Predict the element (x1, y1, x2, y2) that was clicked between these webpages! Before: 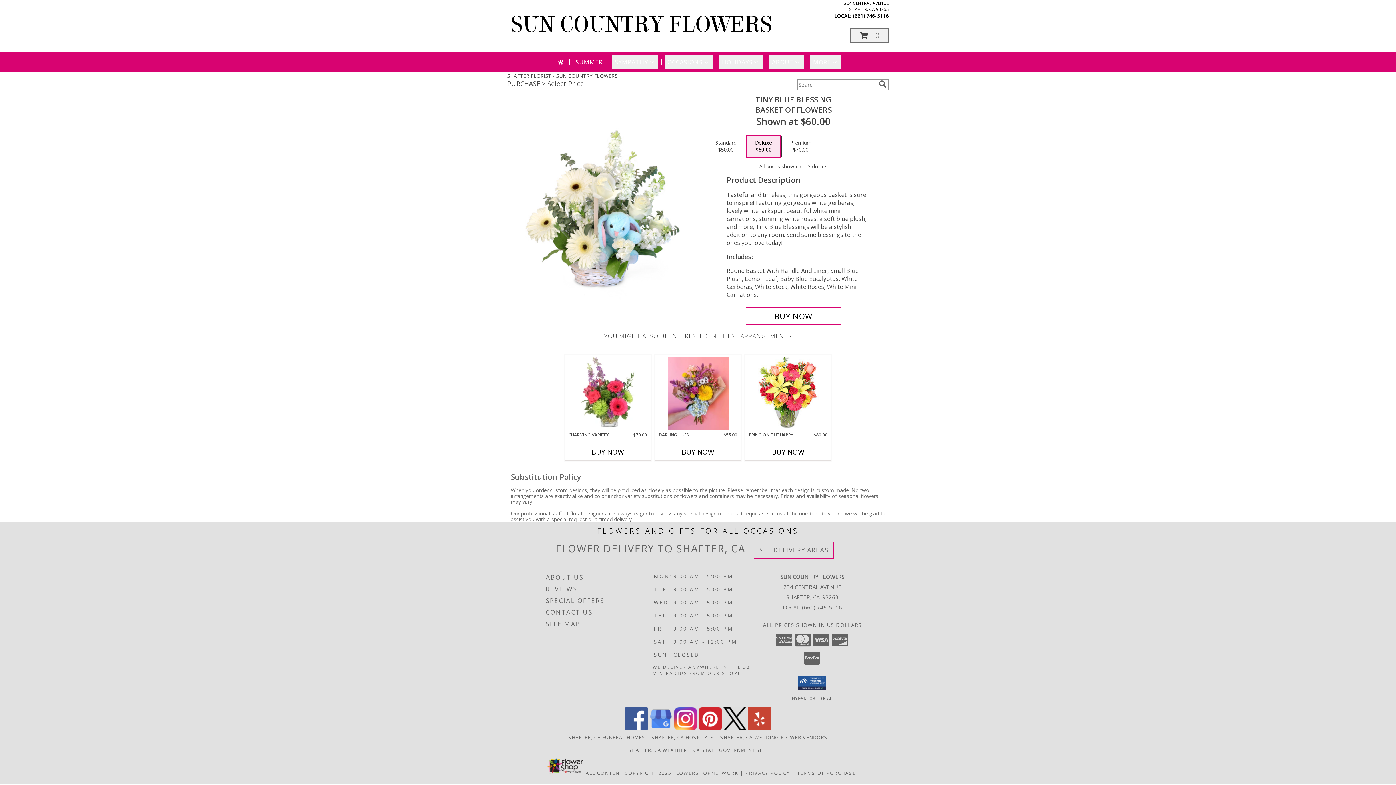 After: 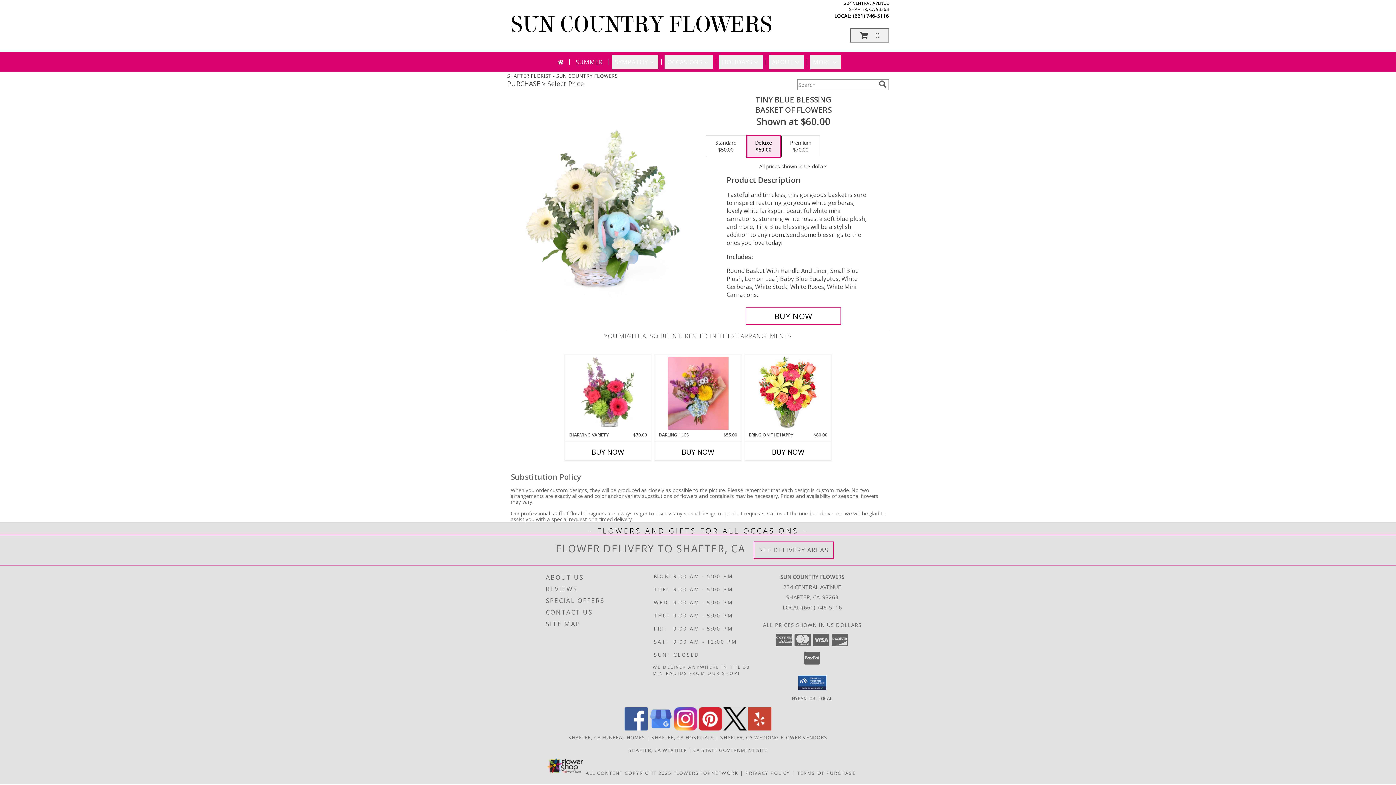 Action: bbox: (624, 725, 648, 732) label: View our Facebook